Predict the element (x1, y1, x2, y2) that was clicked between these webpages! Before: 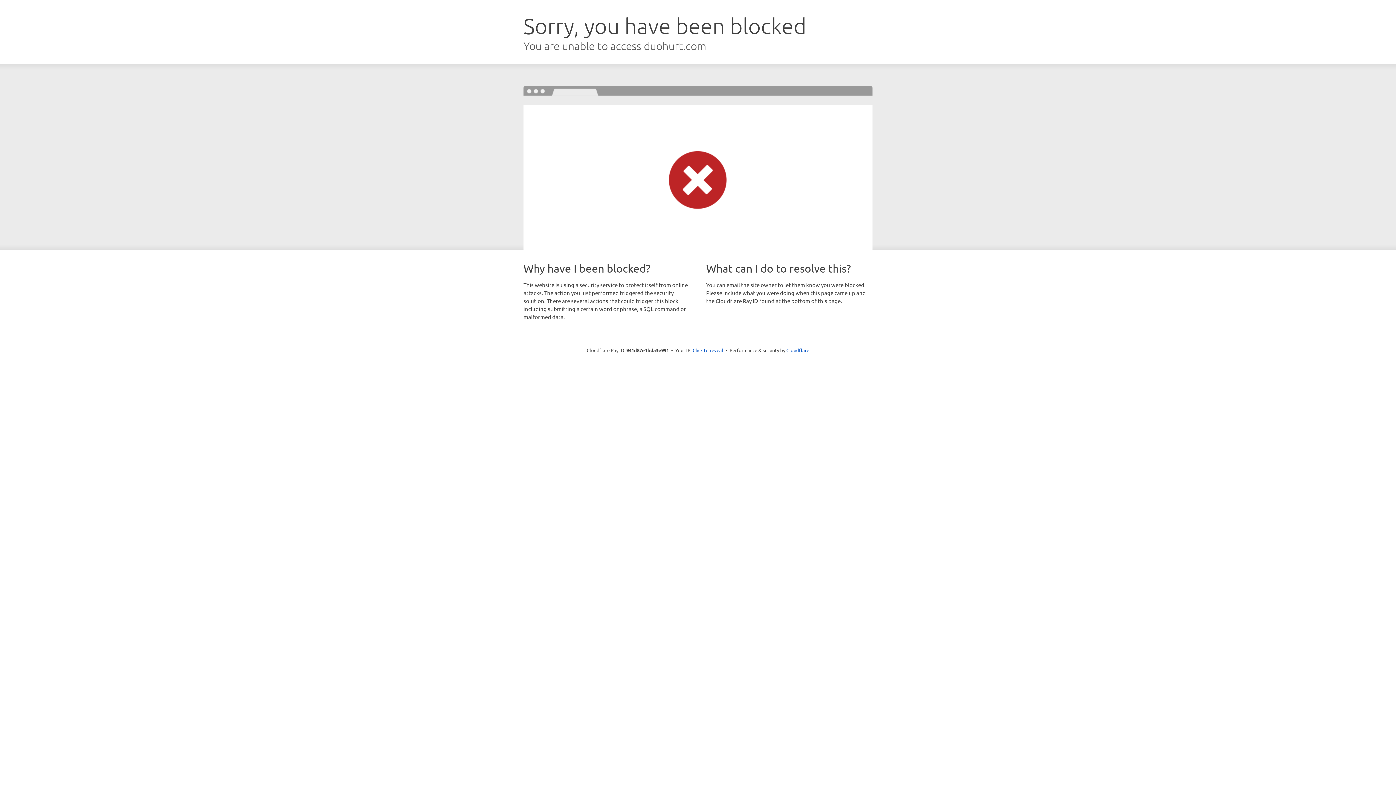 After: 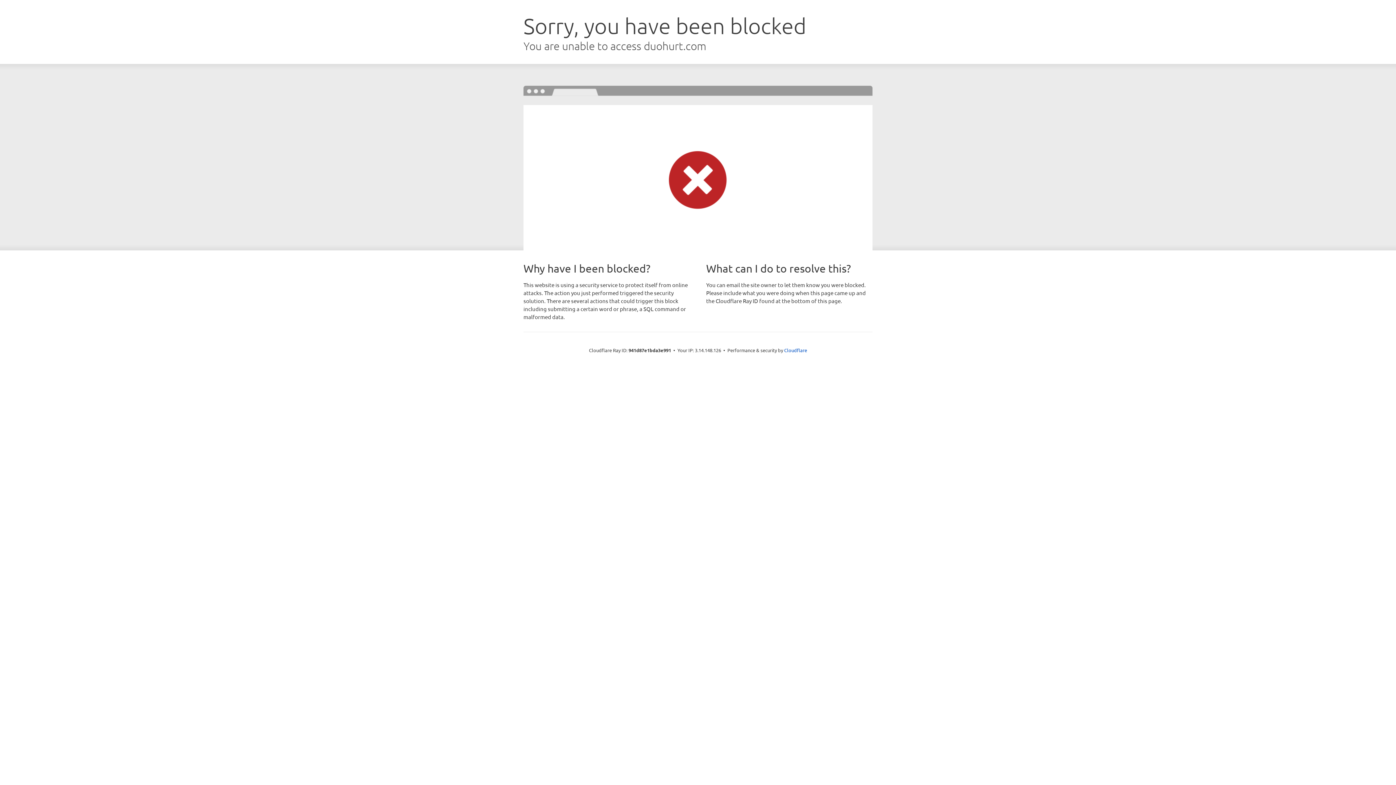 Action: bbox: (692, 346, 723, 353) label: Click to reveal